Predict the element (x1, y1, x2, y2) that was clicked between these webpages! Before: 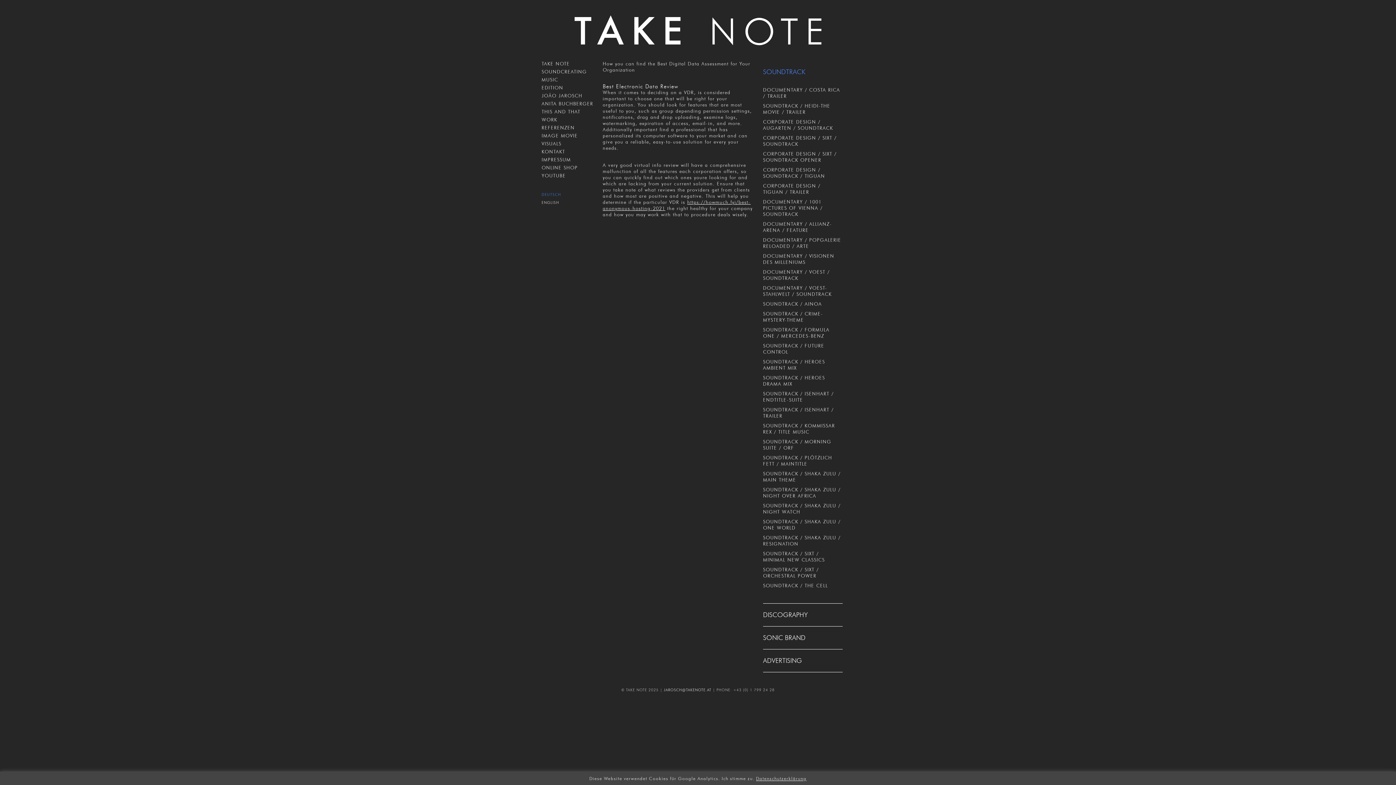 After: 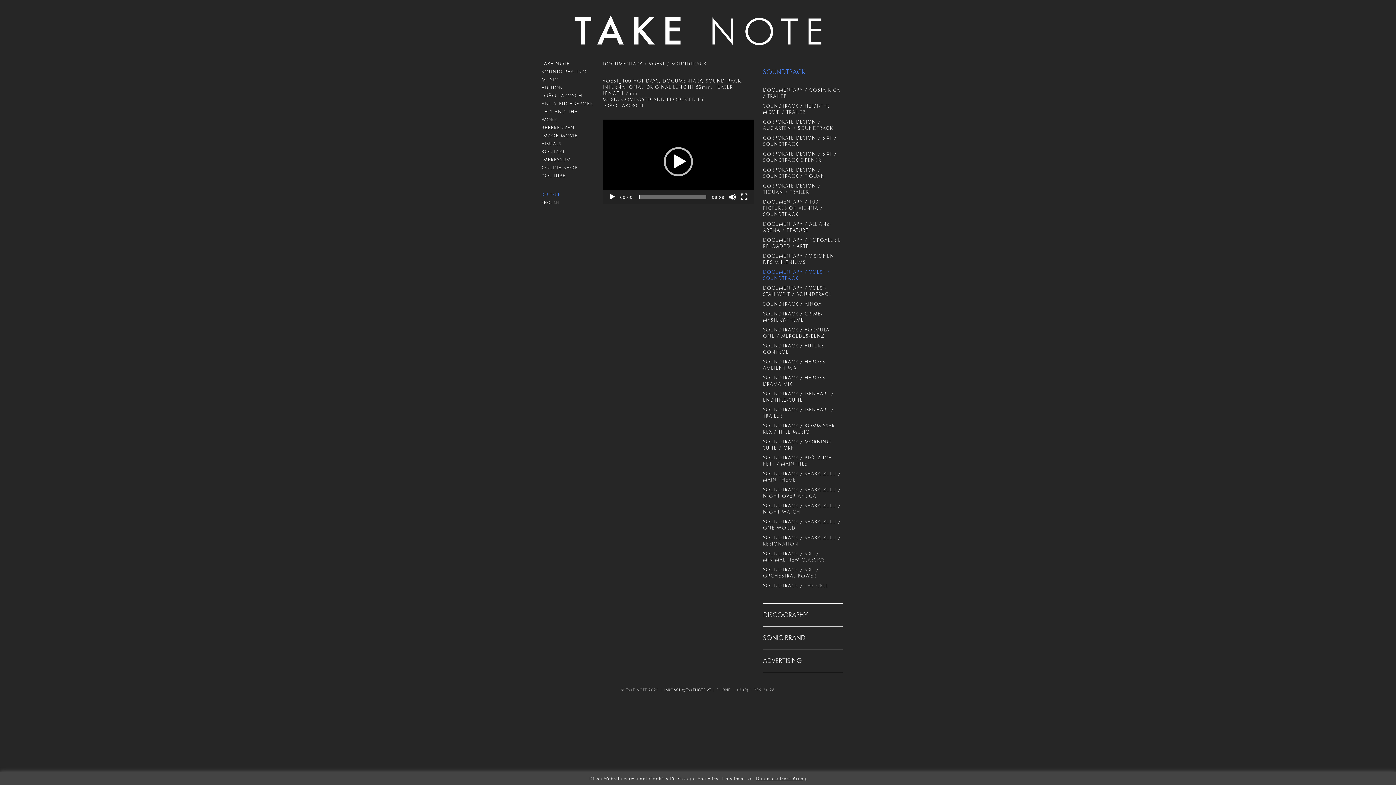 Action: label: DOCUMENTARY / VOEST / SOUNDTRACK bbox: (763, 268, 830, 280)